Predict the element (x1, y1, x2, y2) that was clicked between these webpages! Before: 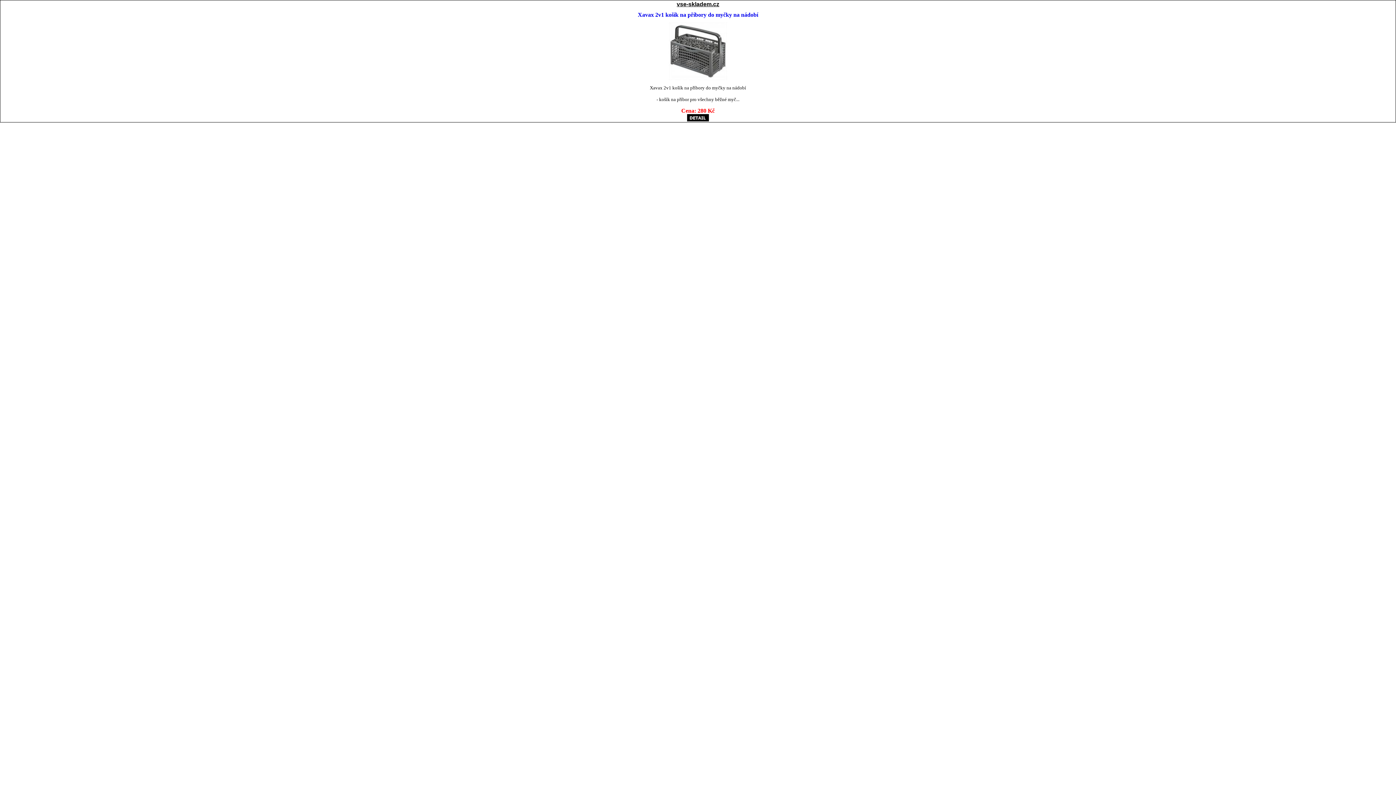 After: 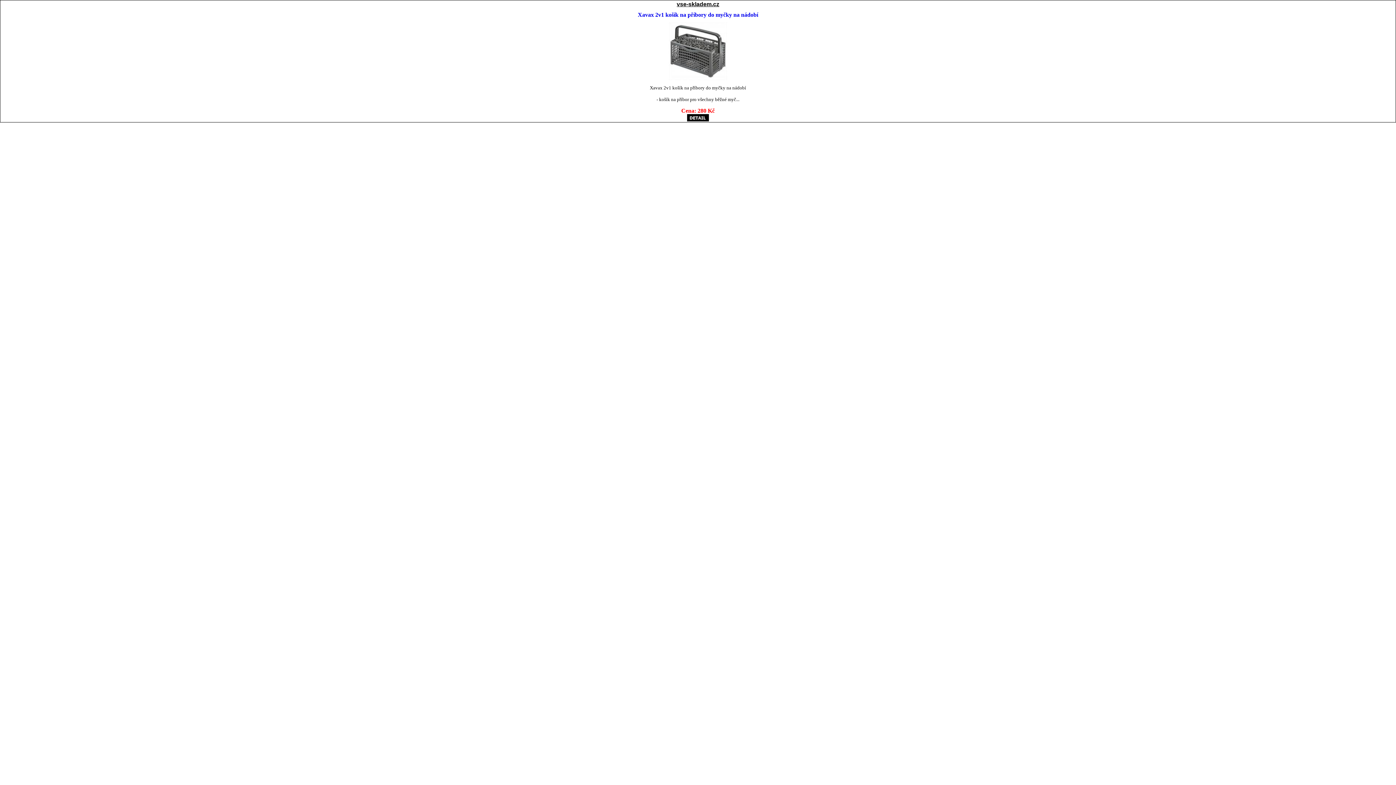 Action: label: Xavax 2v1 košík na příbory do myčky na nádobí bbox: (638, 11, 758, 17)